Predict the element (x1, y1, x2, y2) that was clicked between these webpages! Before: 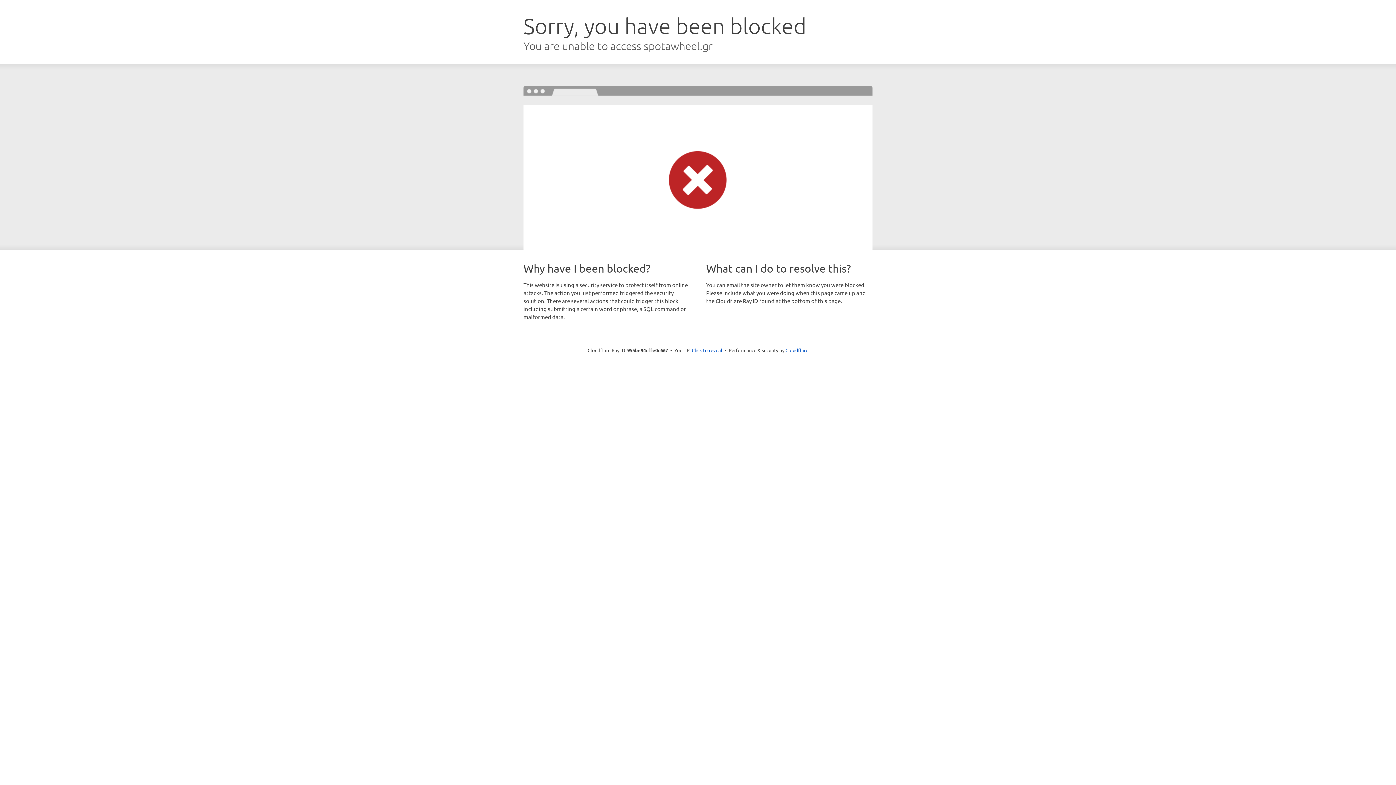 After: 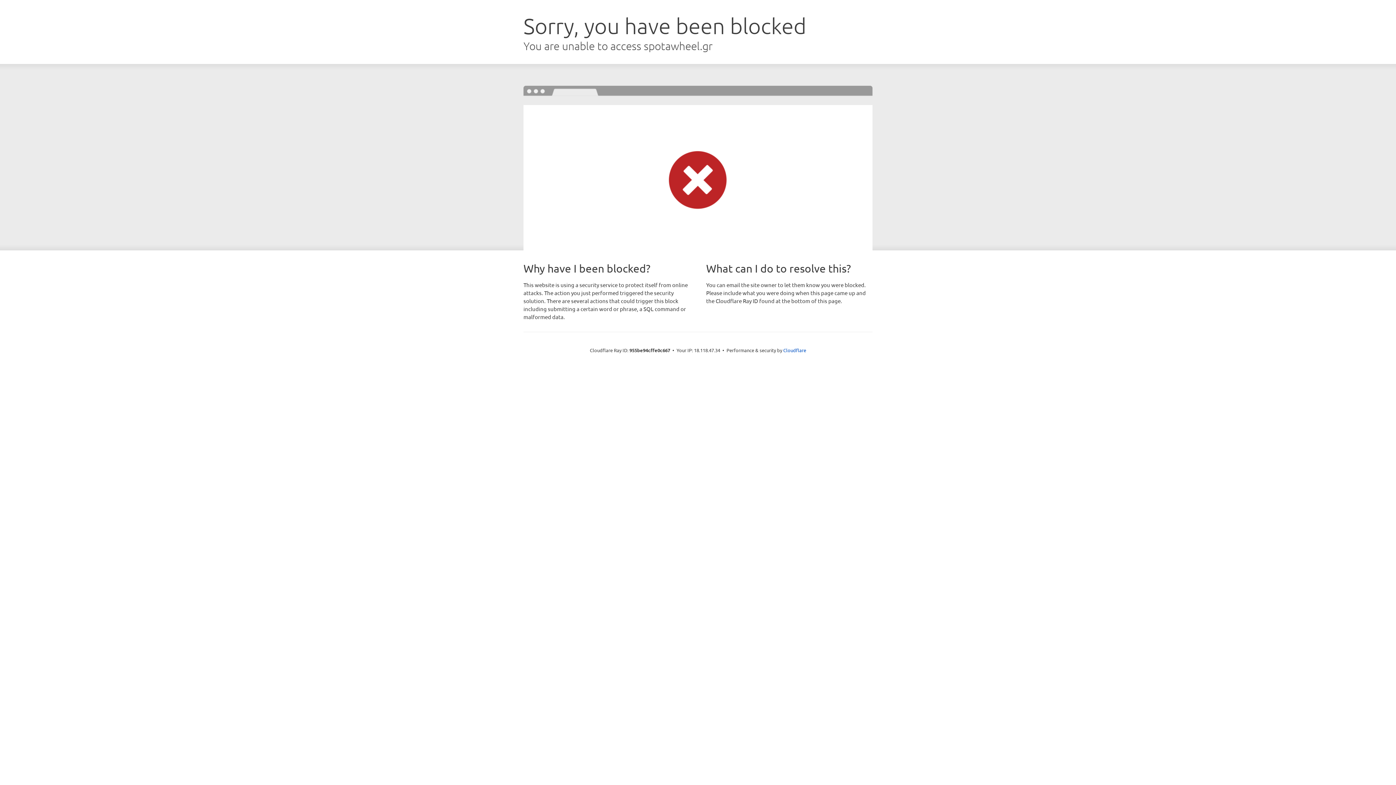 Action: bbox: (692, 346, 722, 353) label: Click to reveal